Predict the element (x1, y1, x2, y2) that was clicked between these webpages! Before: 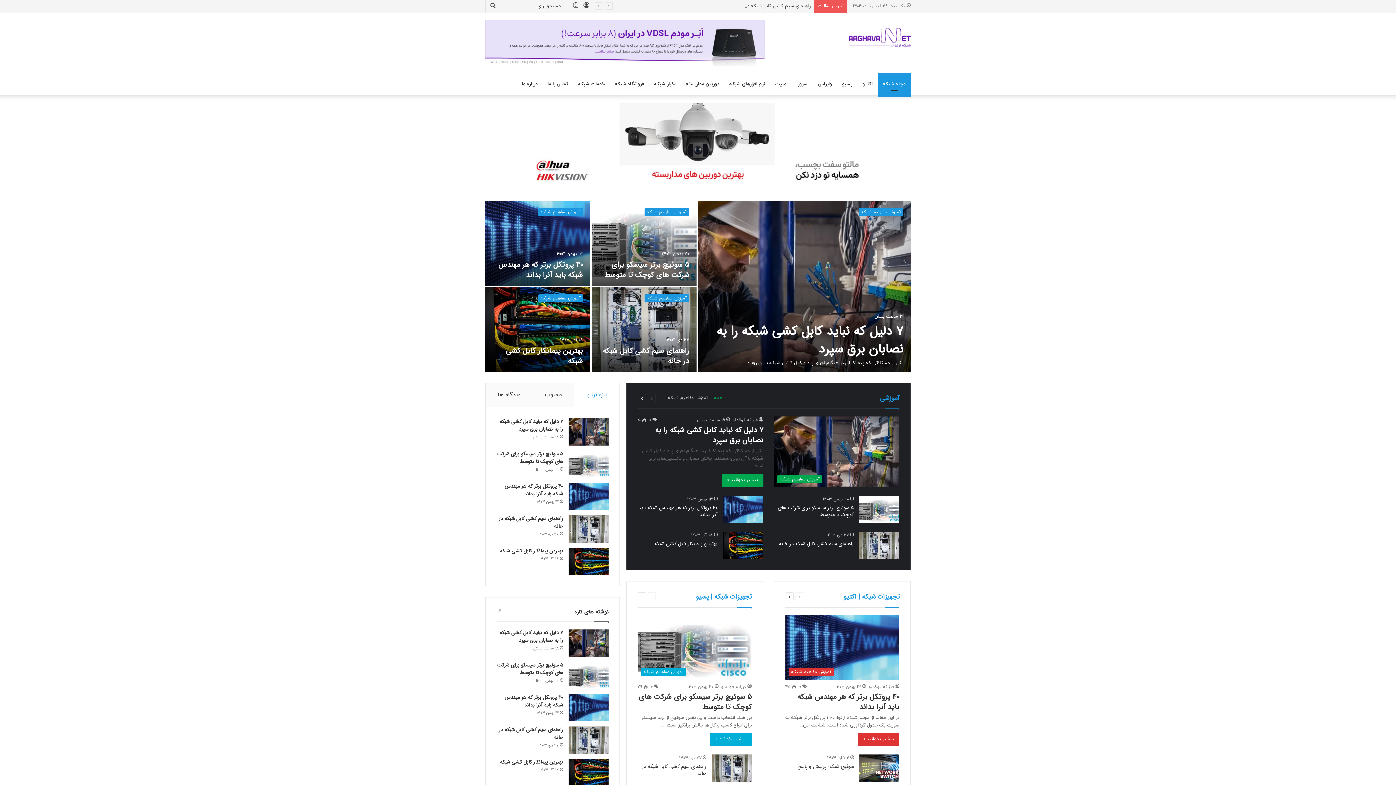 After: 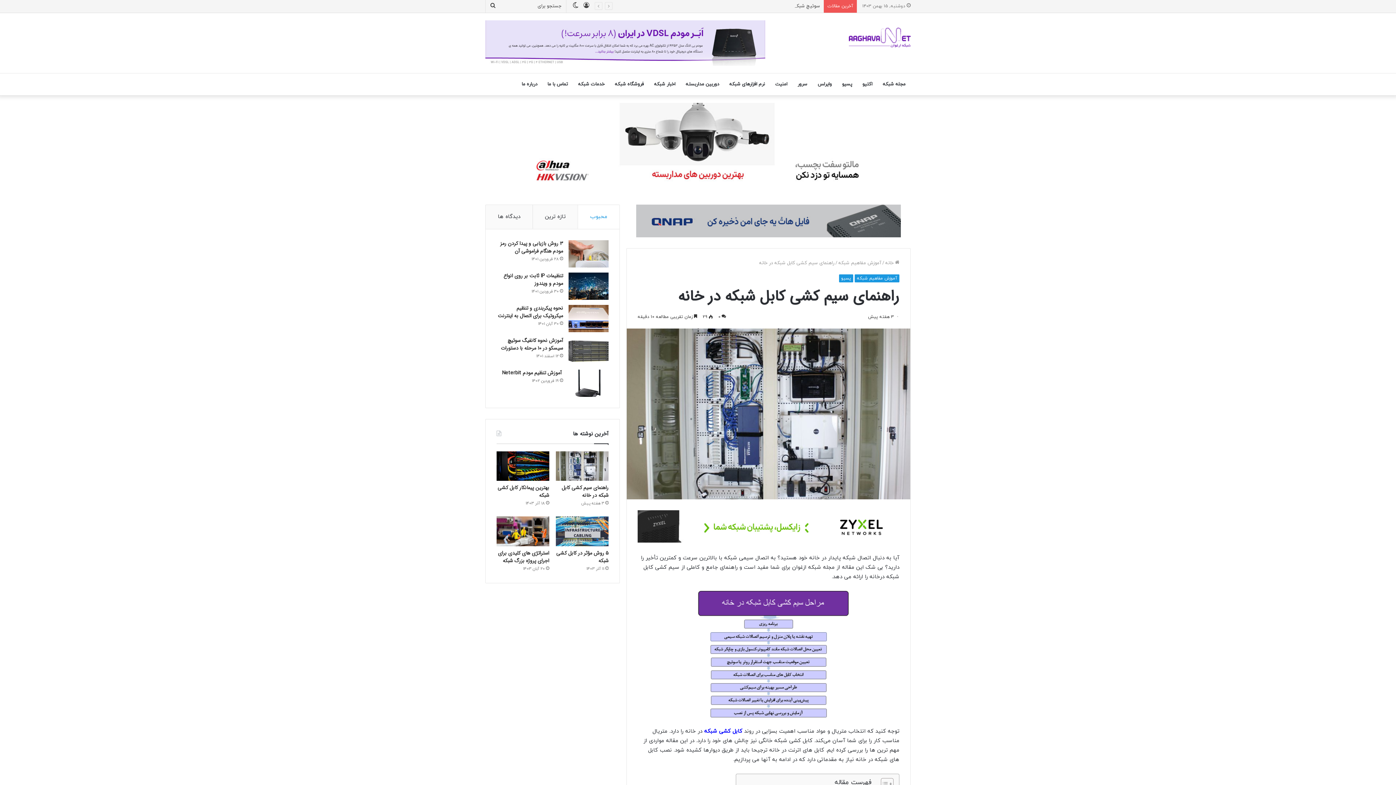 Action: bbox: (498, 514, 563, 530) label: راهنمای سیم کشی کابل شبکه در خانه